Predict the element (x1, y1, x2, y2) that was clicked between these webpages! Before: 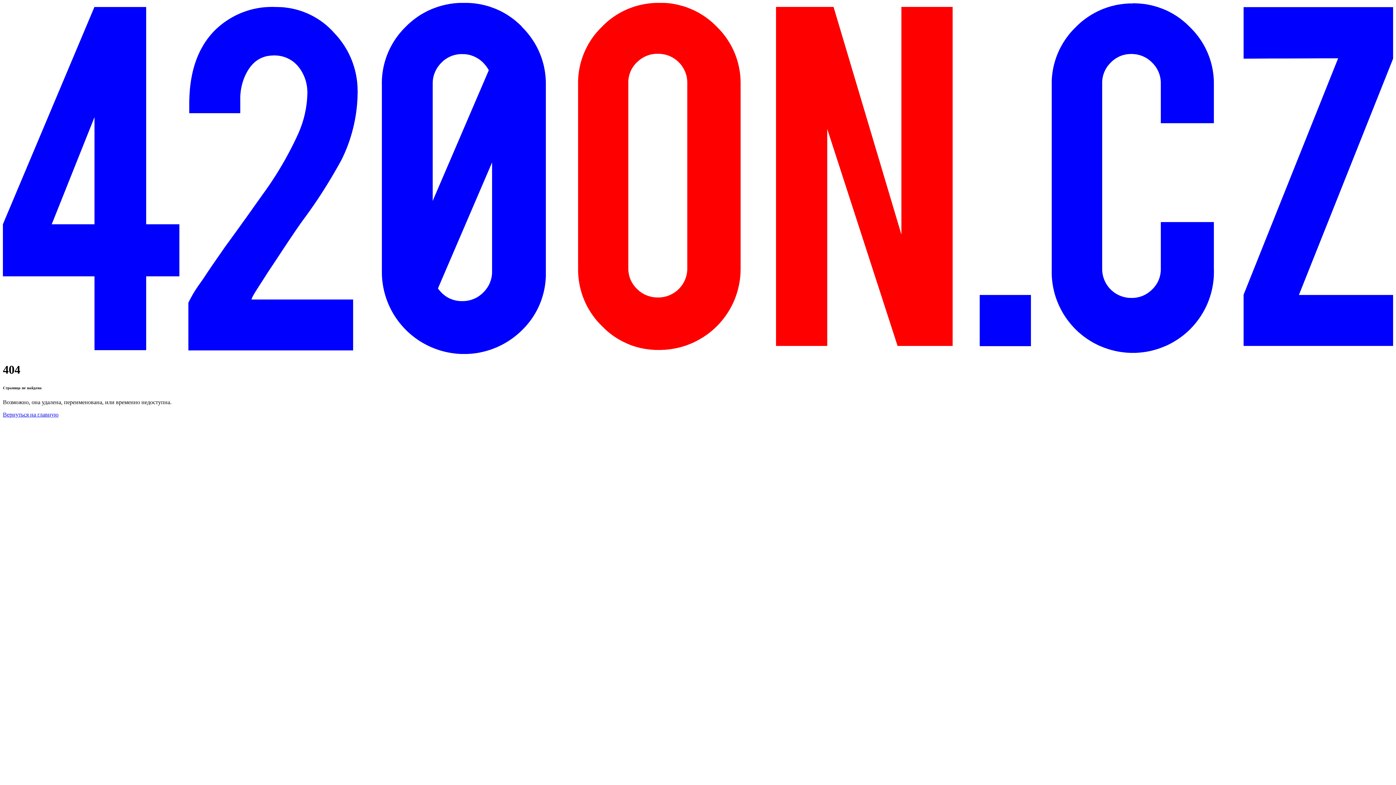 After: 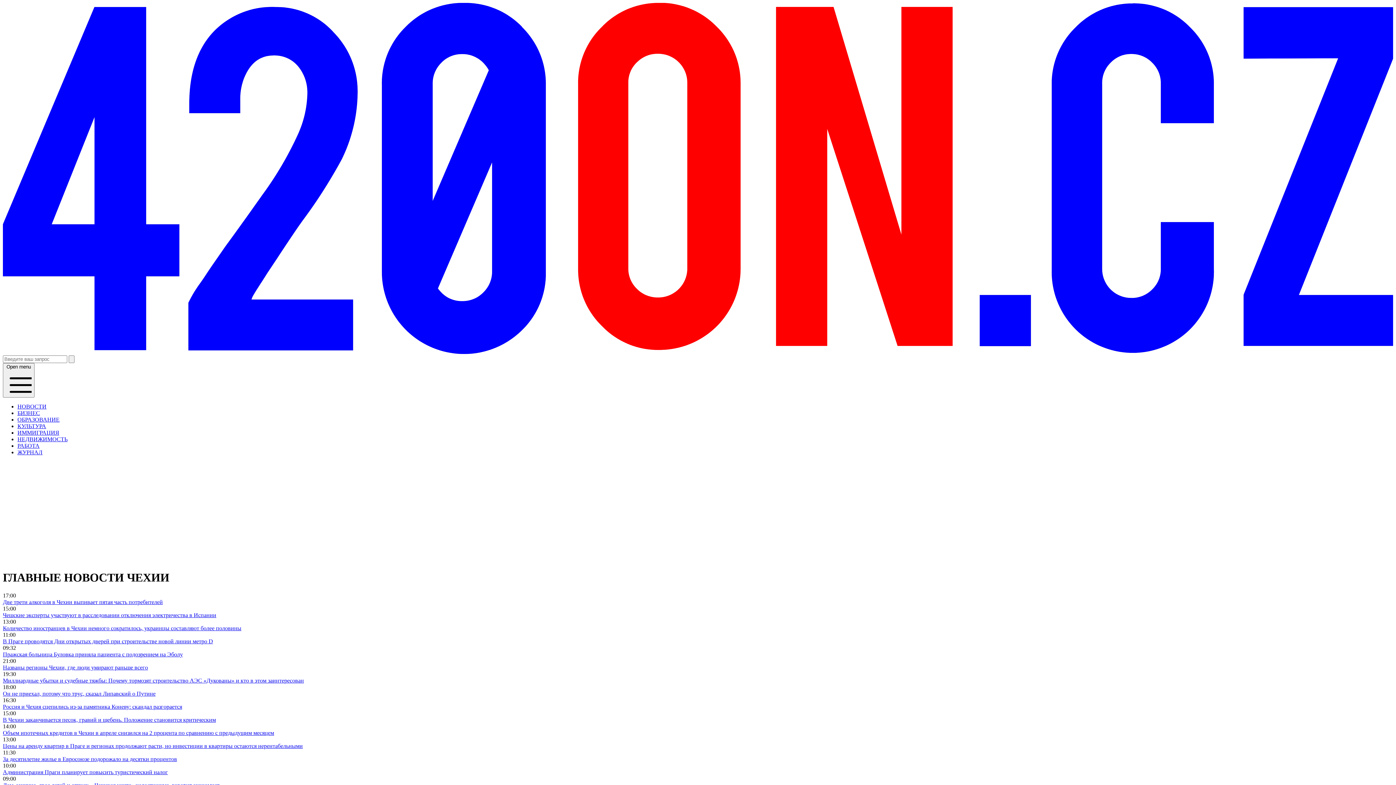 Action: bbox: (2, 348, 1393, 355)